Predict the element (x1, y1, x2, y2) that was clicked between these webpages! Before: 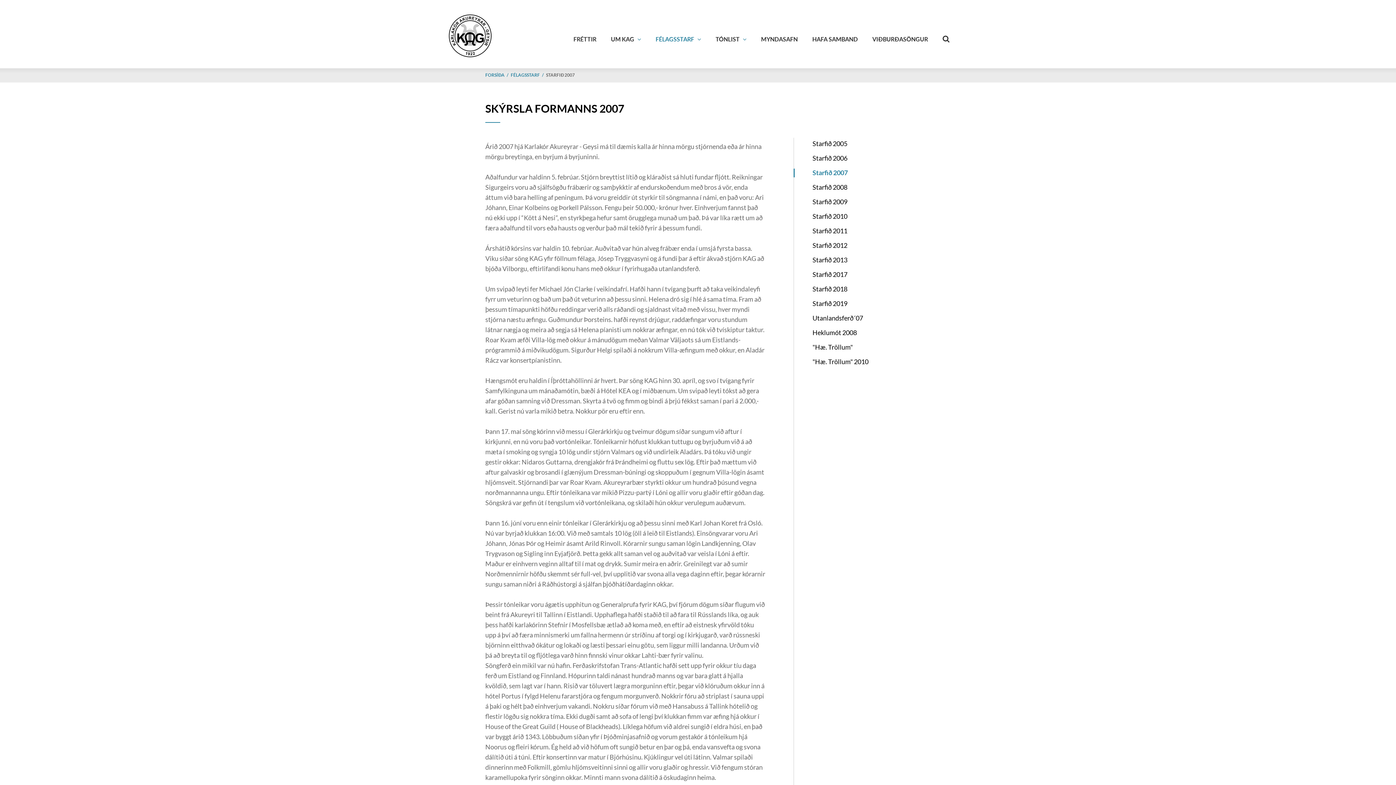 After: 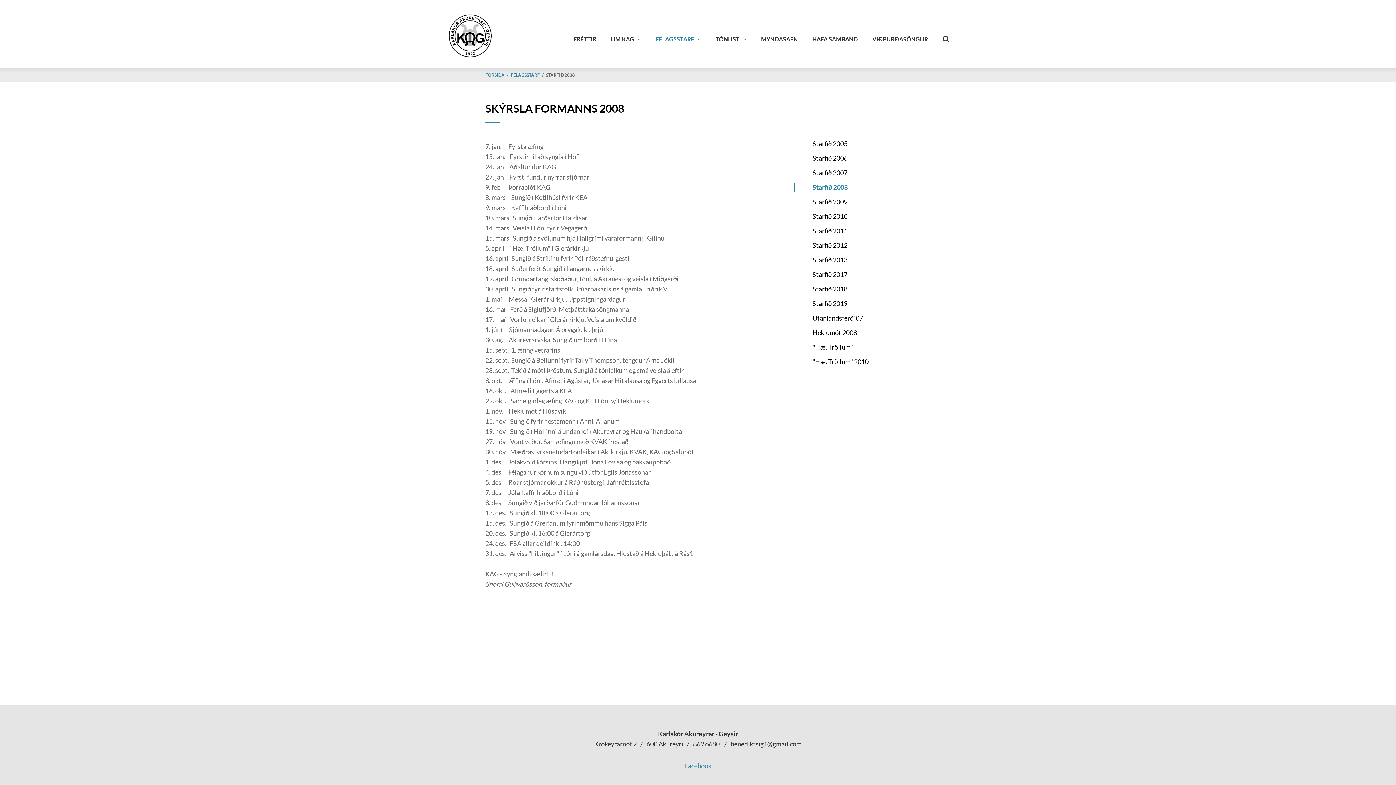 Action: bbox: (812, 180, 910, 194) label: Starfið 2008